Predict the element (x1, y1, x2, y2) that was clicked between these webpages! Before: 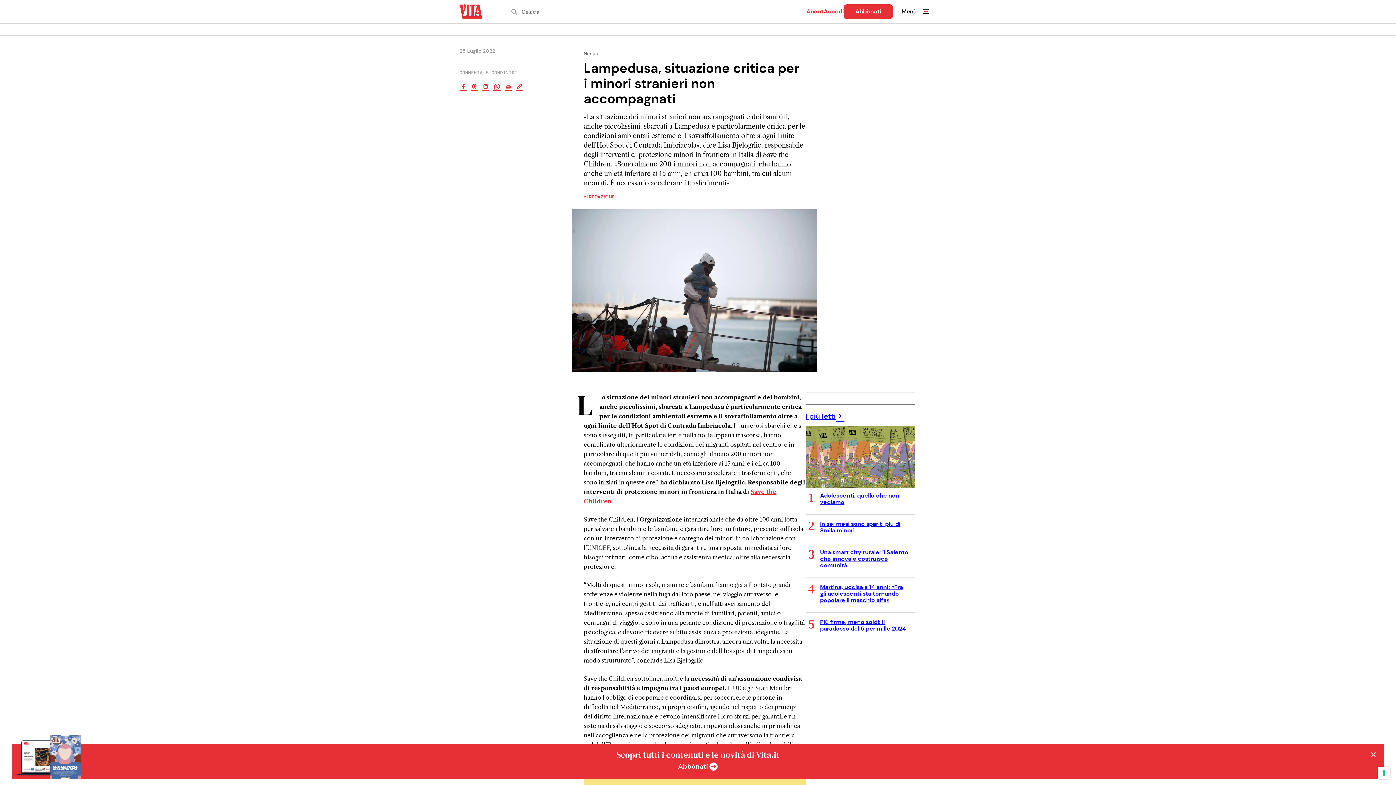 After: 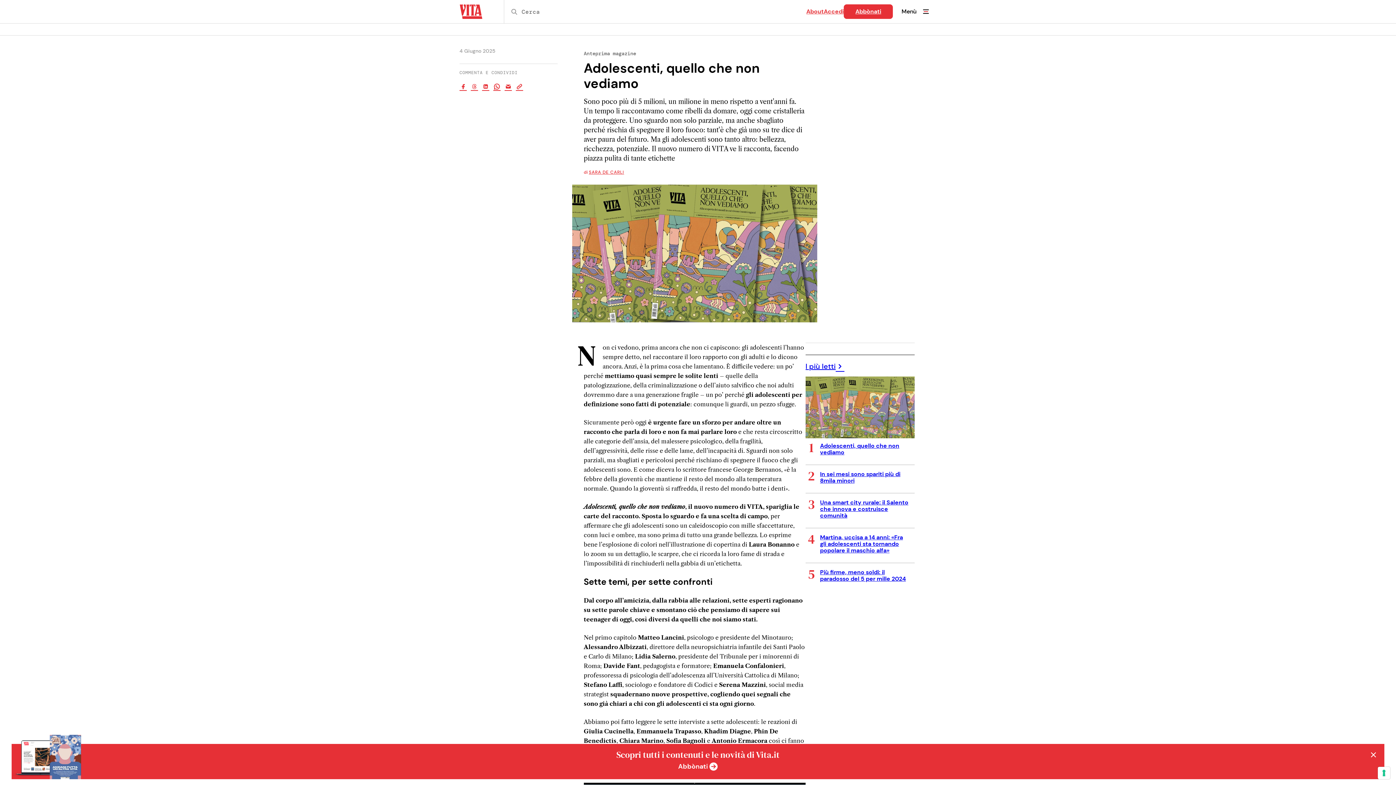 Action: label: Adolescenti, quello che non vediamo bbox: (805, 426, 914, 514)